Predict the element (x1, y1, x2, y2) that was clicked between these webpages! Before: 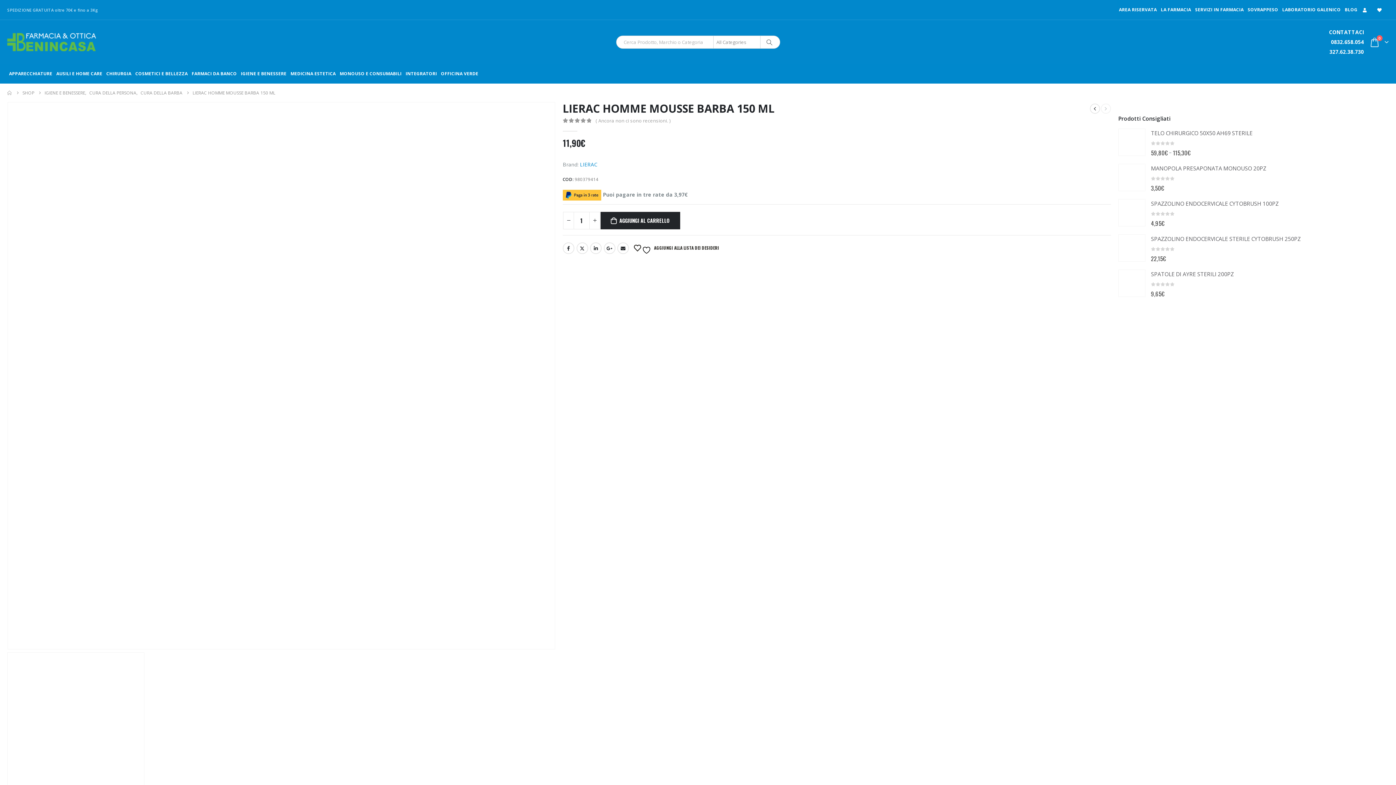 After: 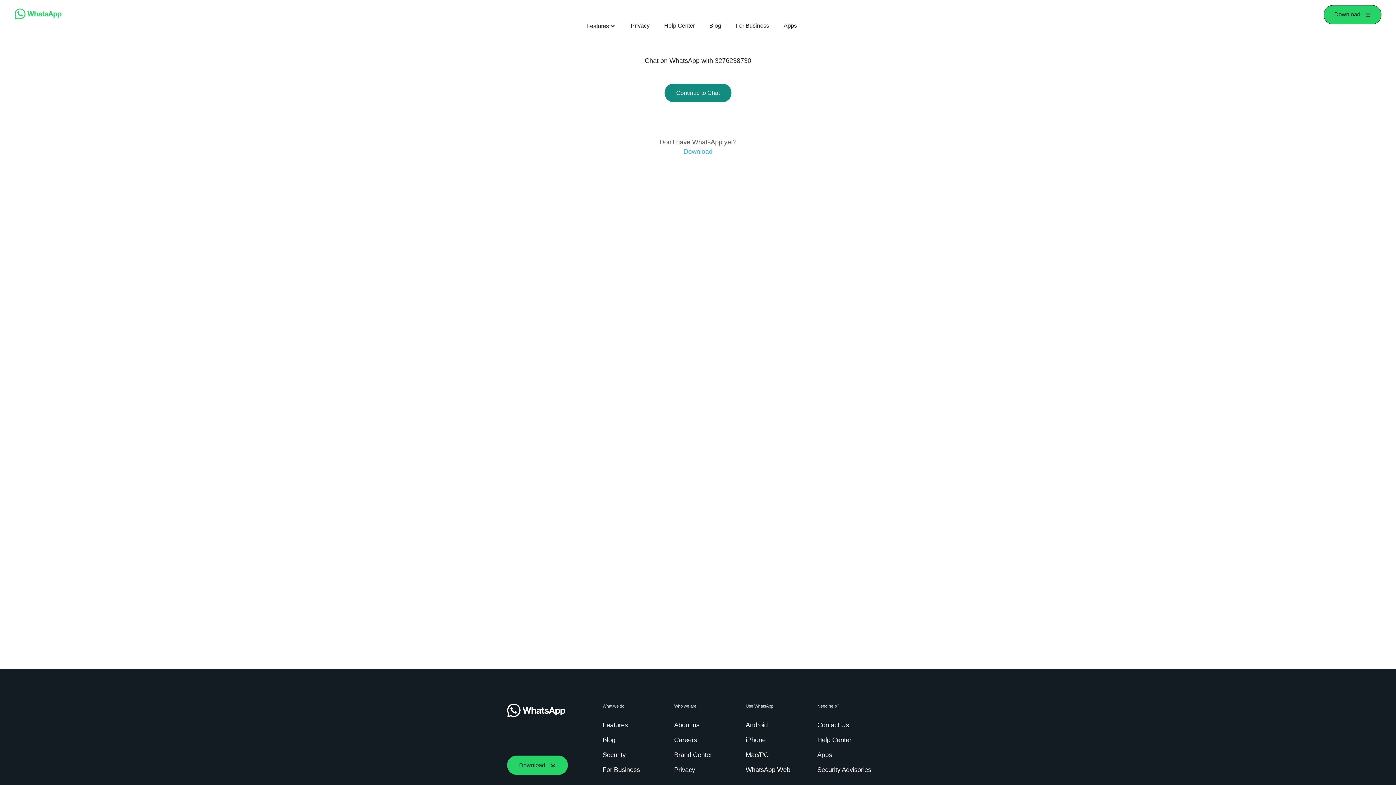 Action: label: 327.62.38.730 bbox: (1329, 48, 1364, 55)